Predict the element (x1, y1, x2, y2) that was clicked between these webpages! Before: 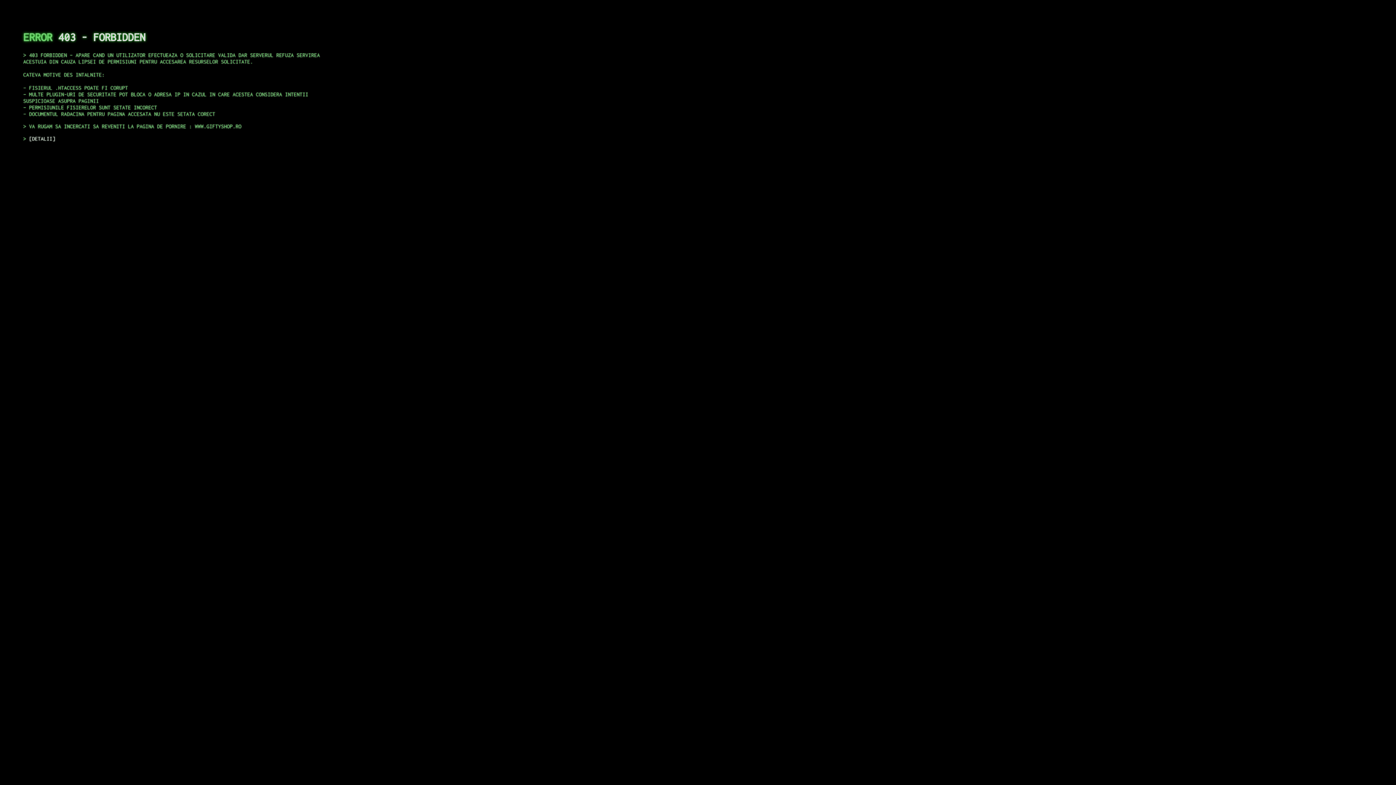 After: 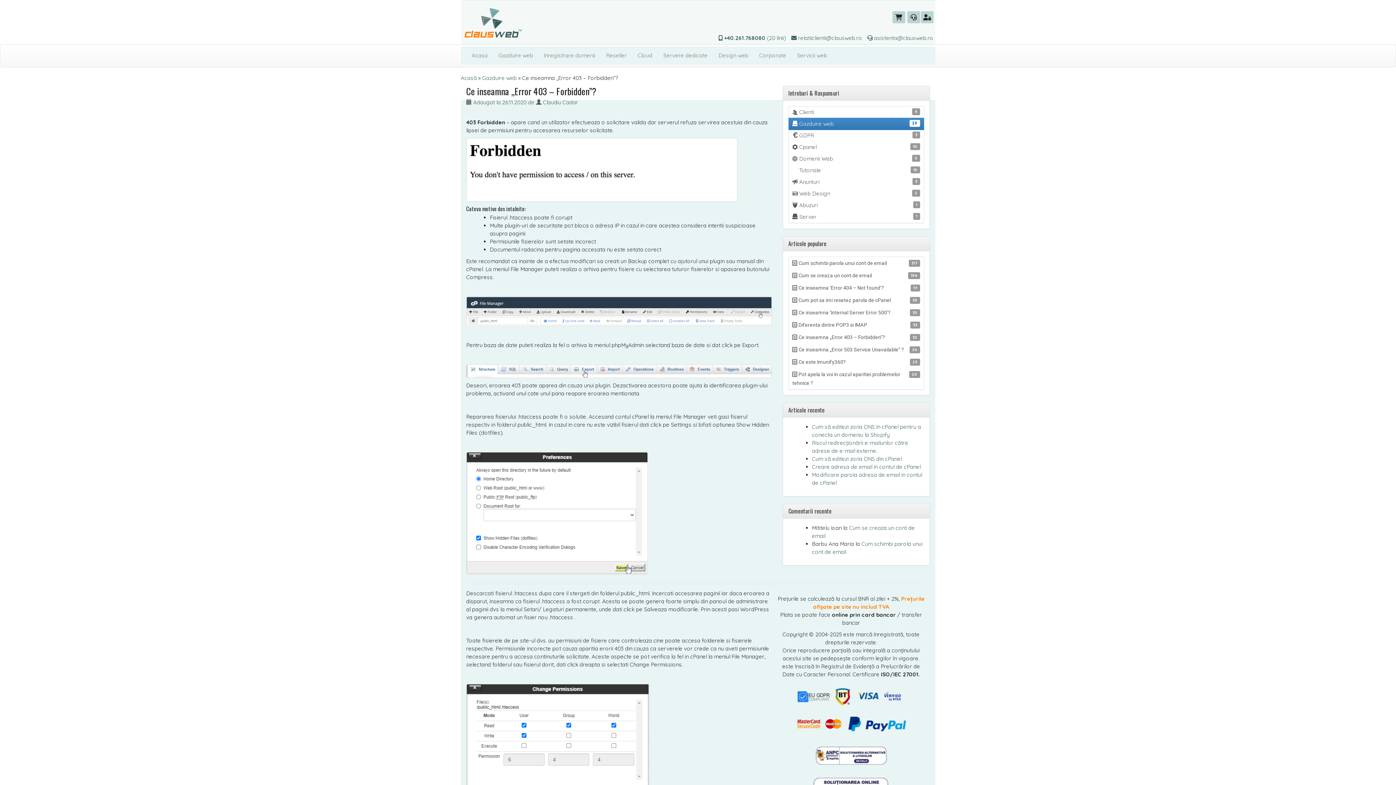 Action: label: DETALII bbox: (29, 135, 55, 141)